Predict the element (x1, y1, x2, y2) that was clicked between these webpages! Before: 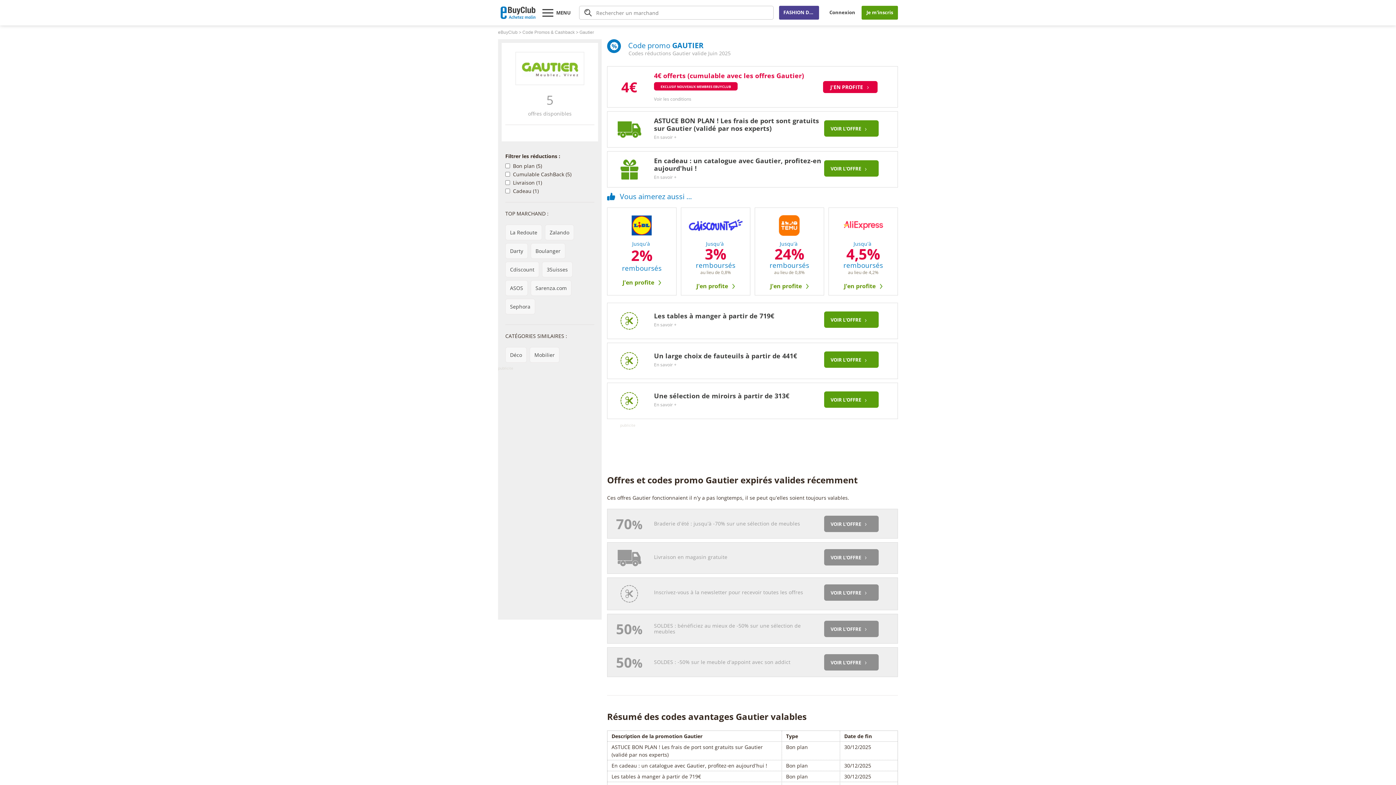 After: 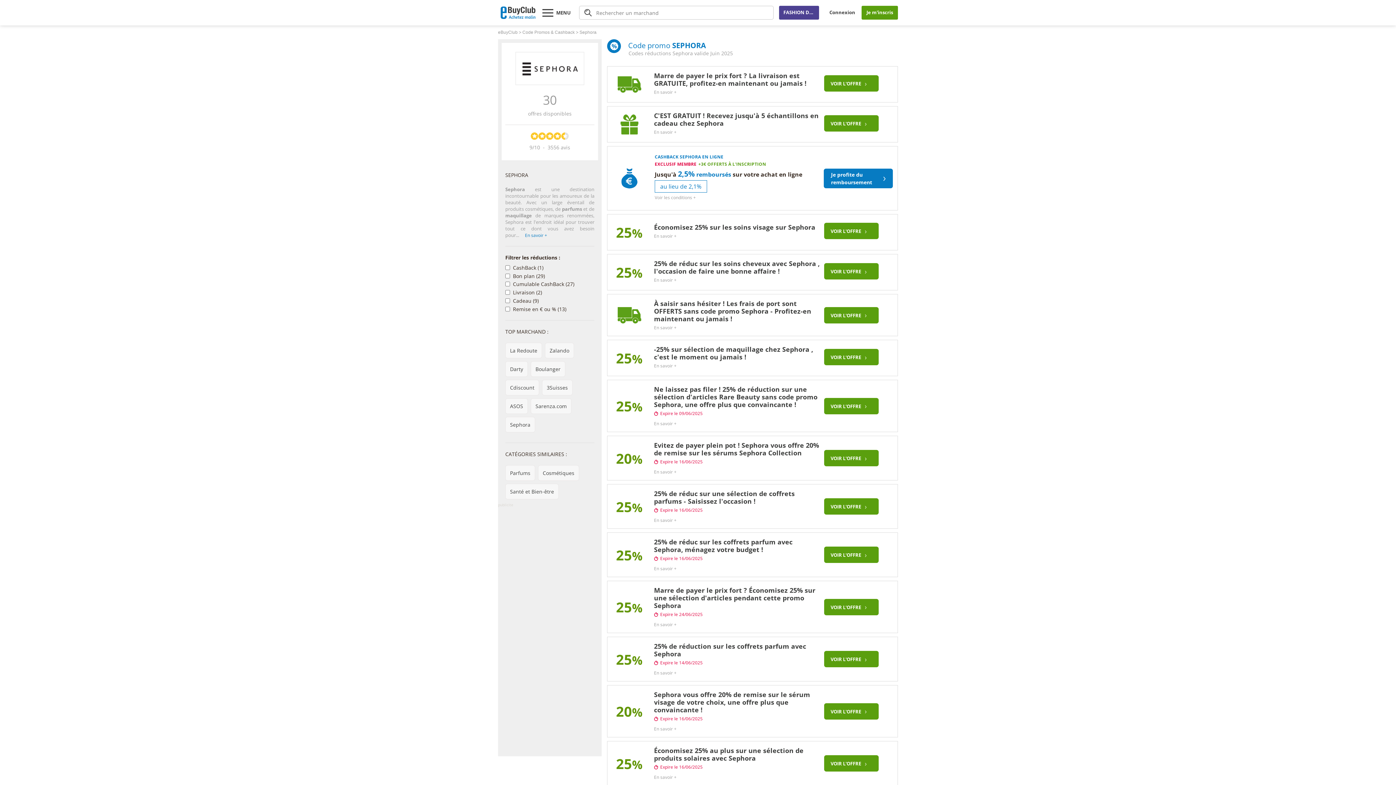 Action: label: Sephora bbox: (505, 298, 535, 314)